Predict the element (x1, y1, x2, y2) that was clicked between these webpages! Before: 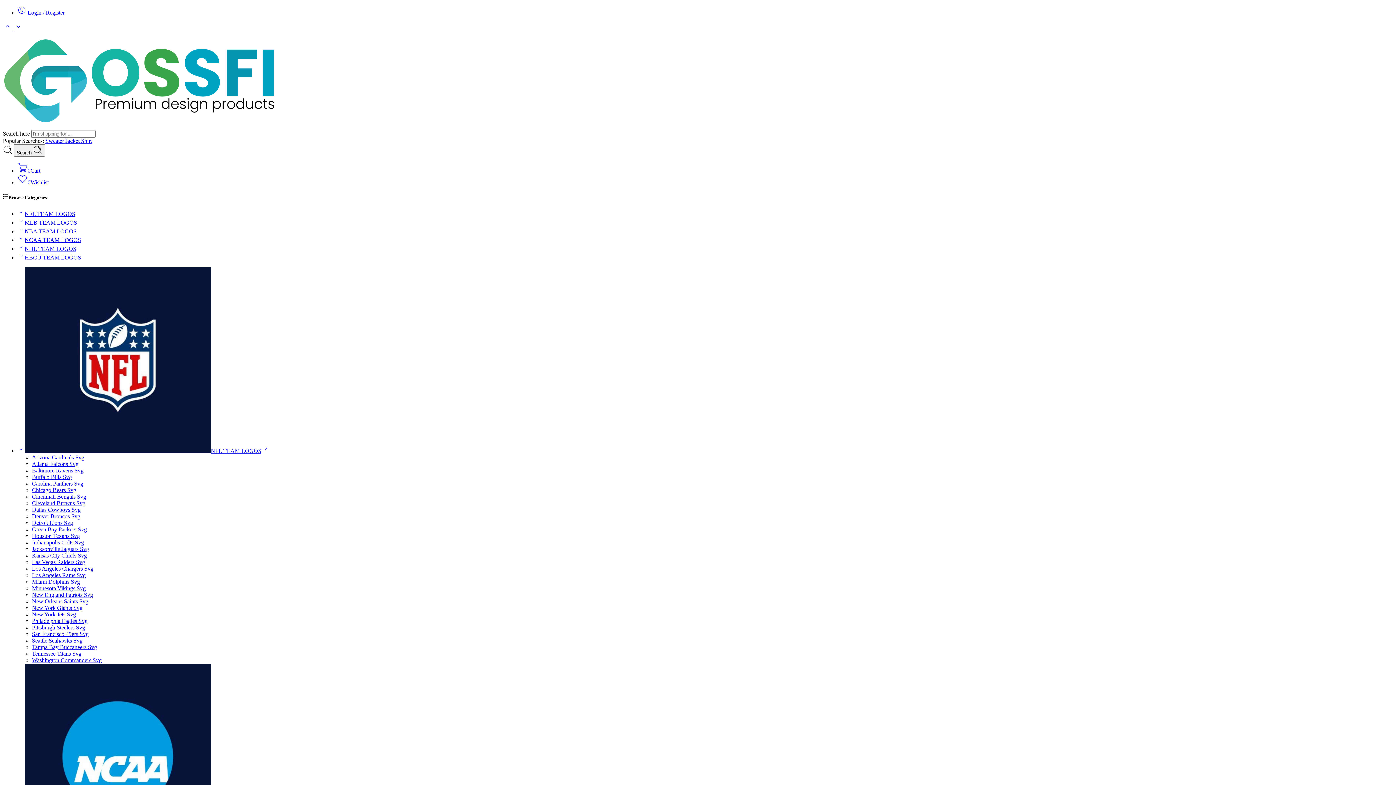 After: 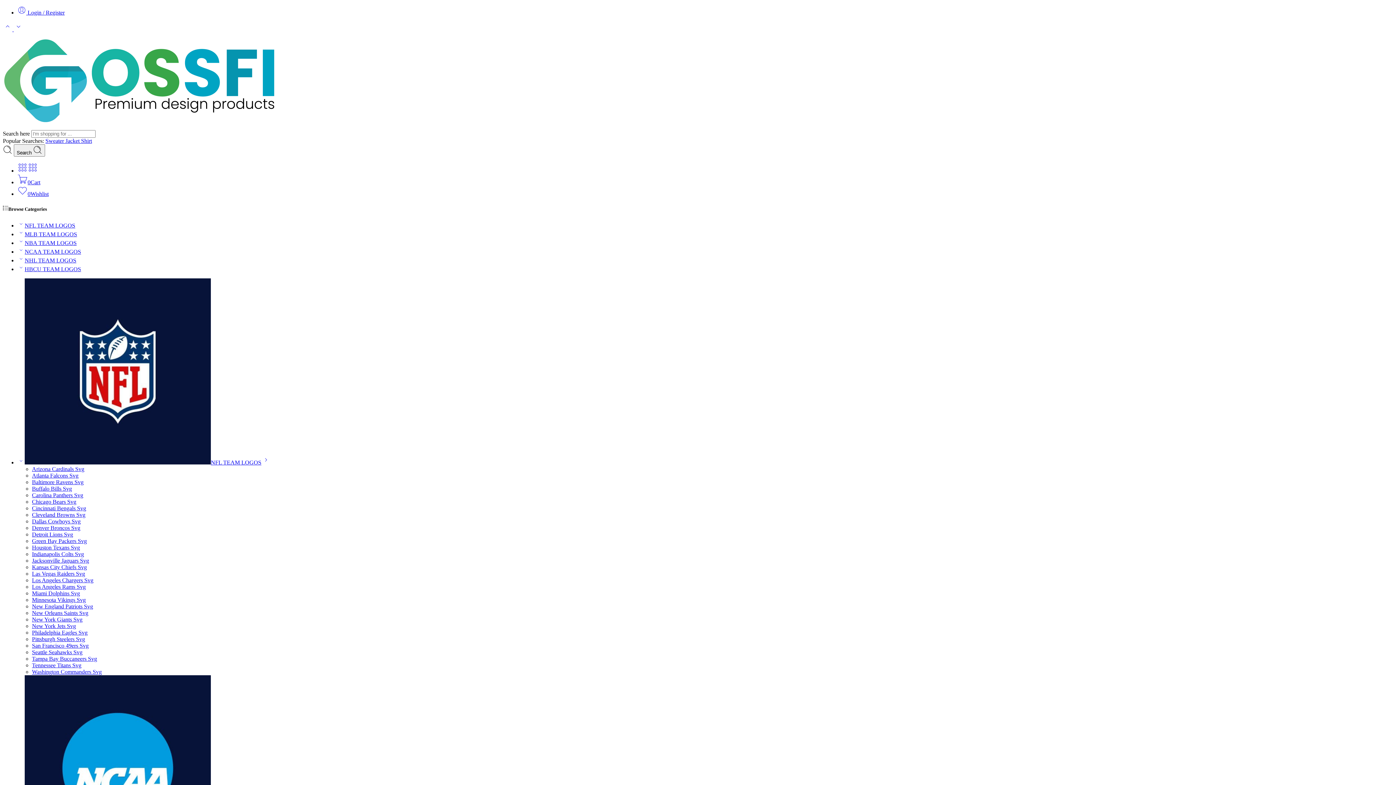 Action: bbox: (32, 467, 83, 473) label: Baltimore Ravens Svg